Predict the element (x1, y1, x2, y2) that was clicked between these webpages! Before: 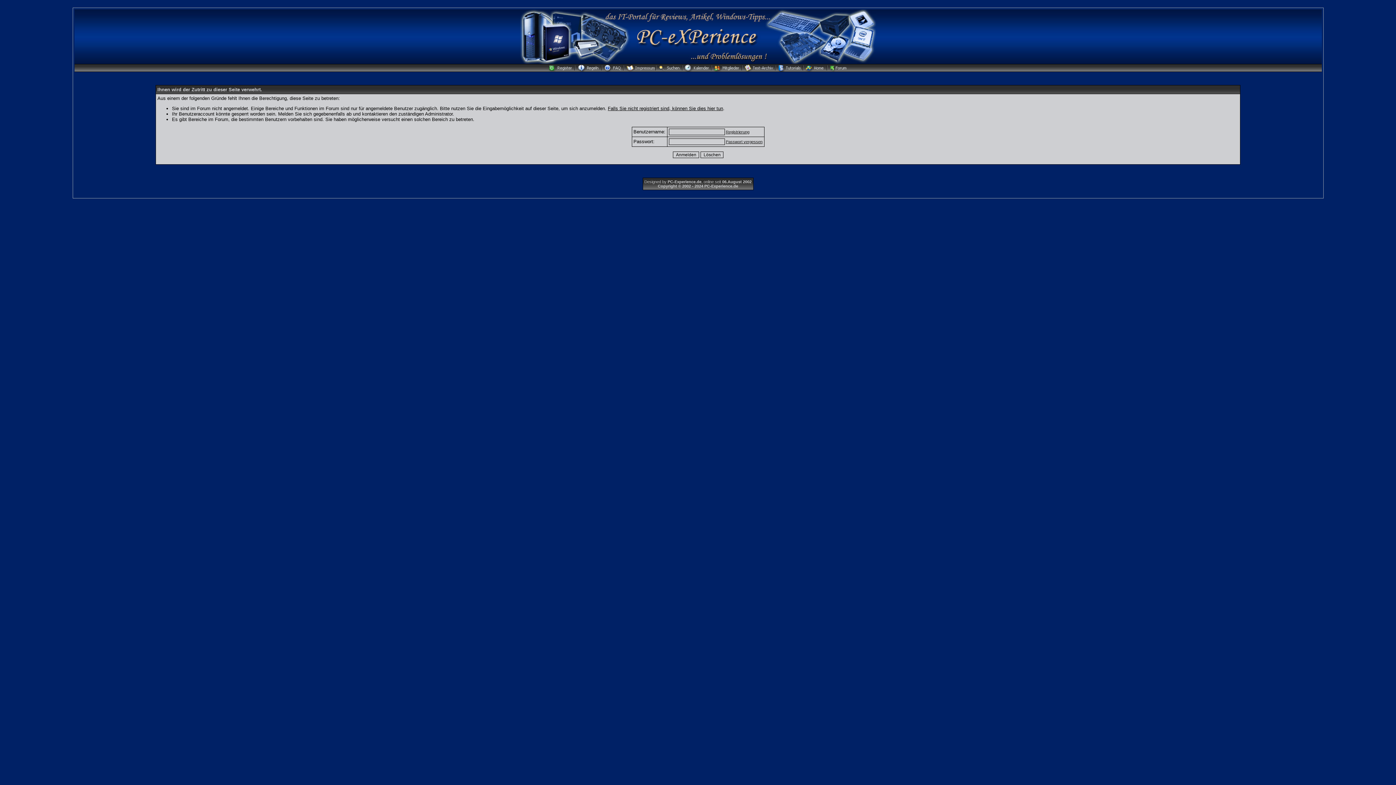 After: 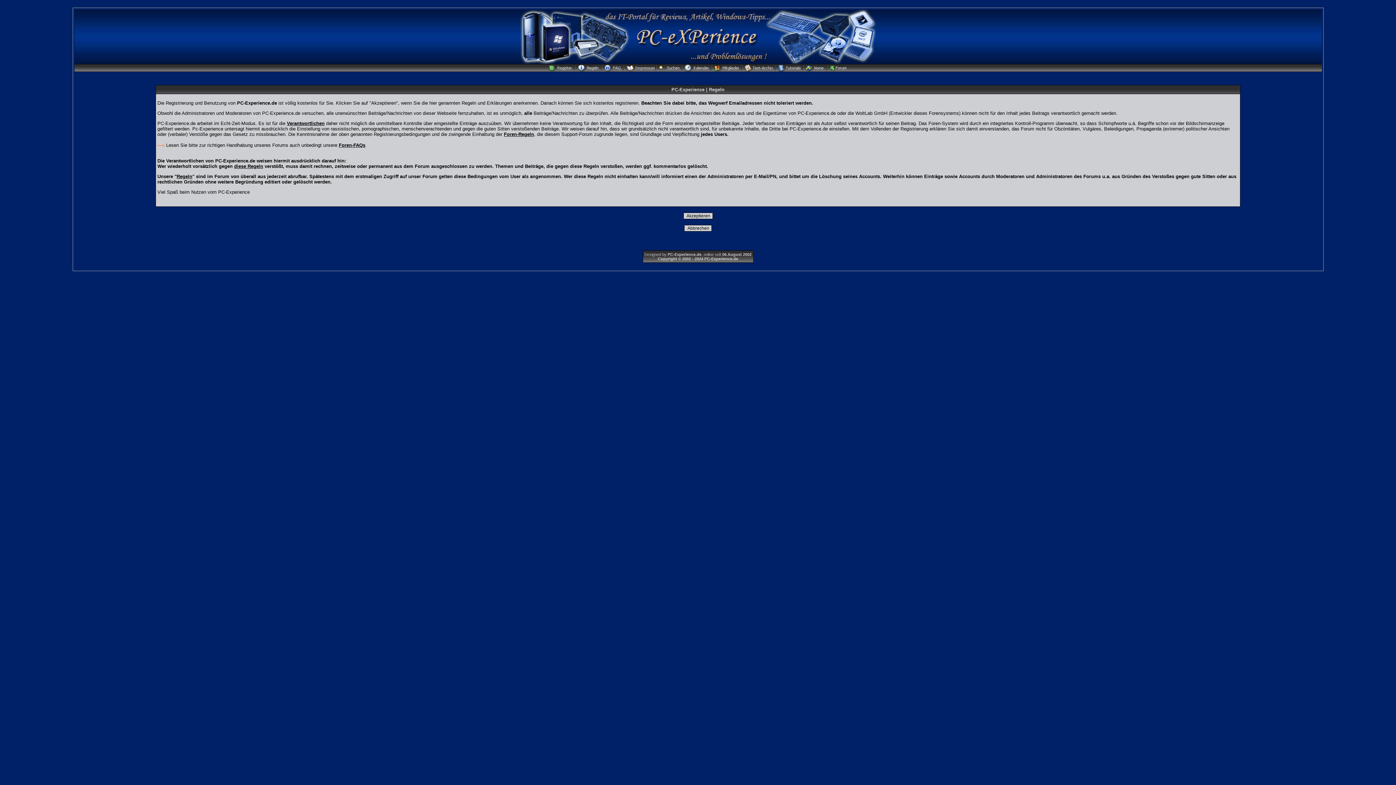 Action: label: Falls Sie nicht registriert sind, können Sie dies hier tun bbox: (608, 105, 723, 111)